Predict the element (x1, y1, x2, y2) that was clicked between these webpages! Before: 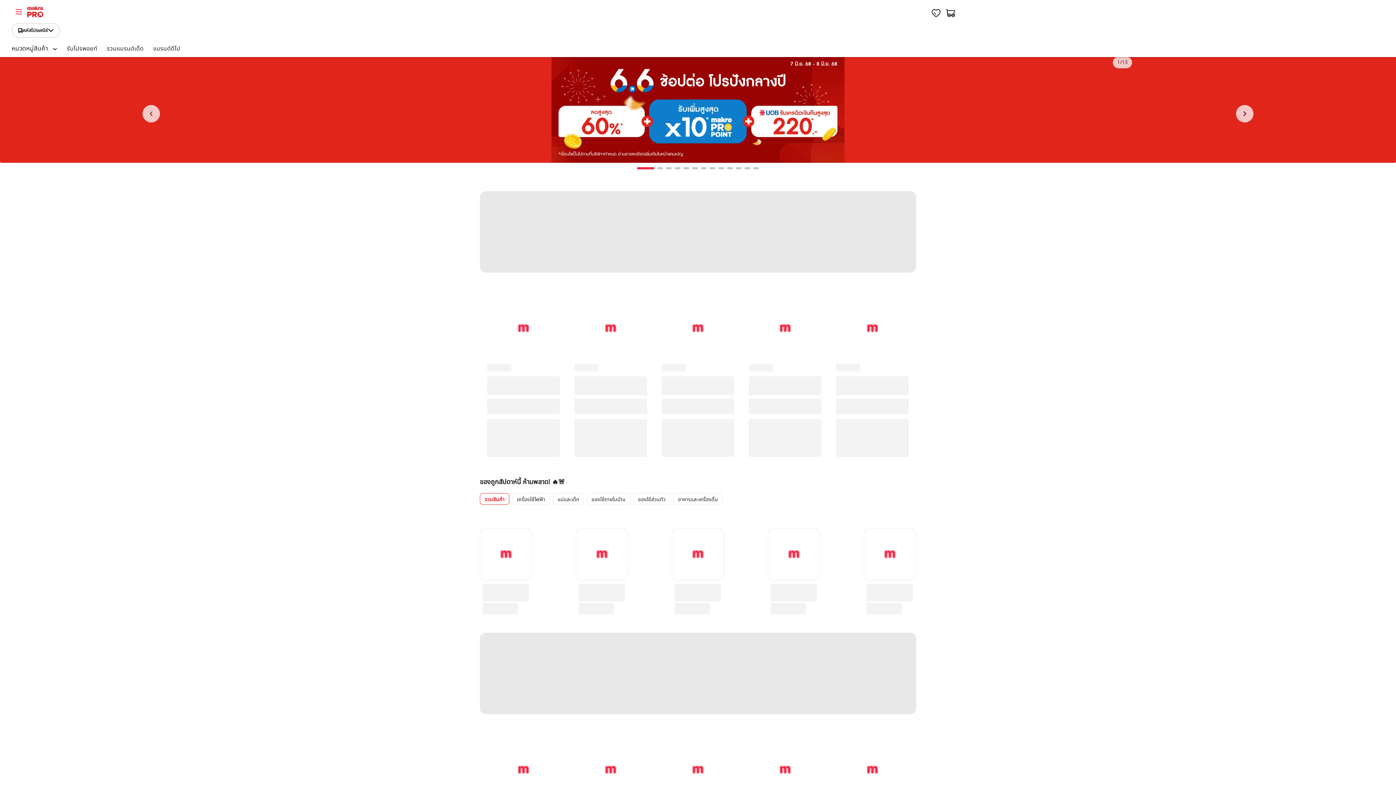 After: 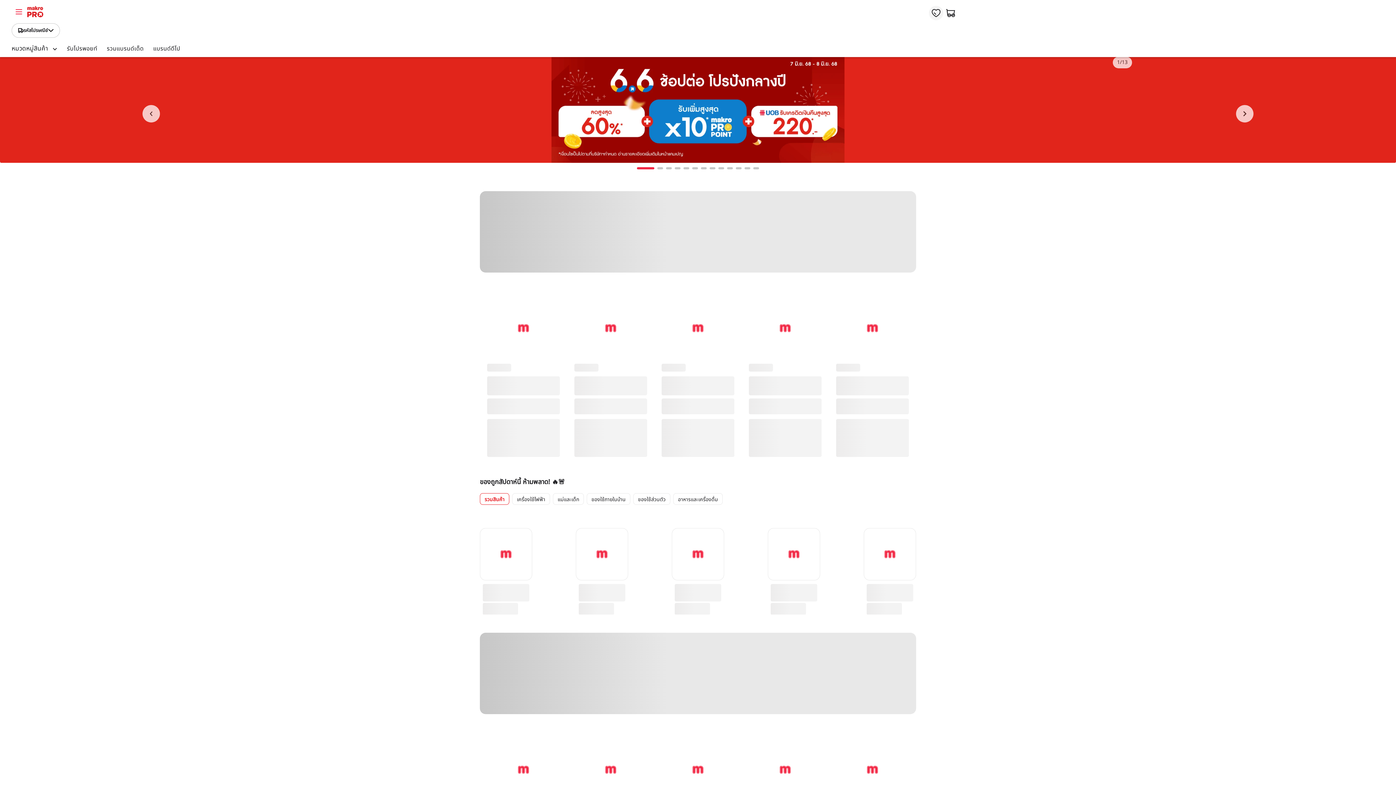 Action: bbox: (928, 5, 943, 20) label: wish list